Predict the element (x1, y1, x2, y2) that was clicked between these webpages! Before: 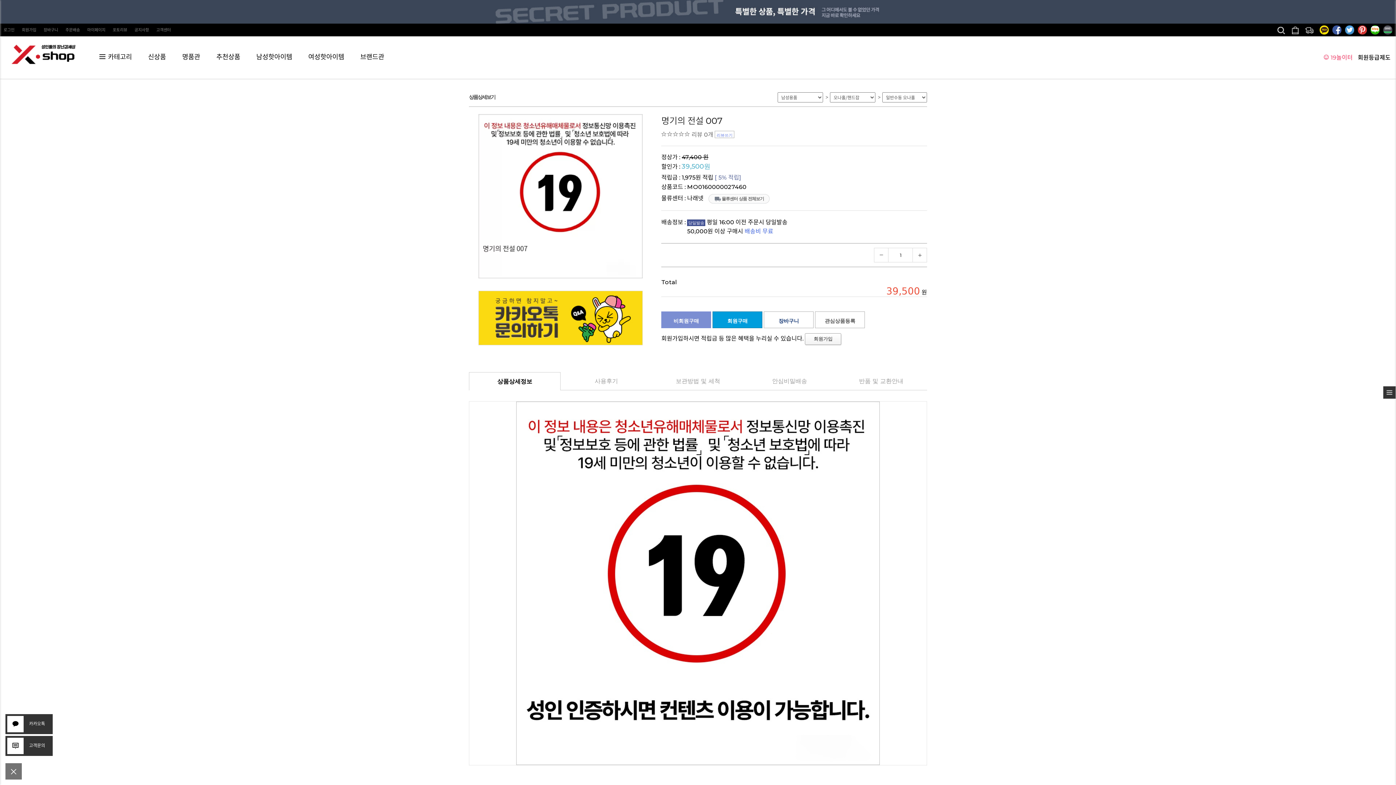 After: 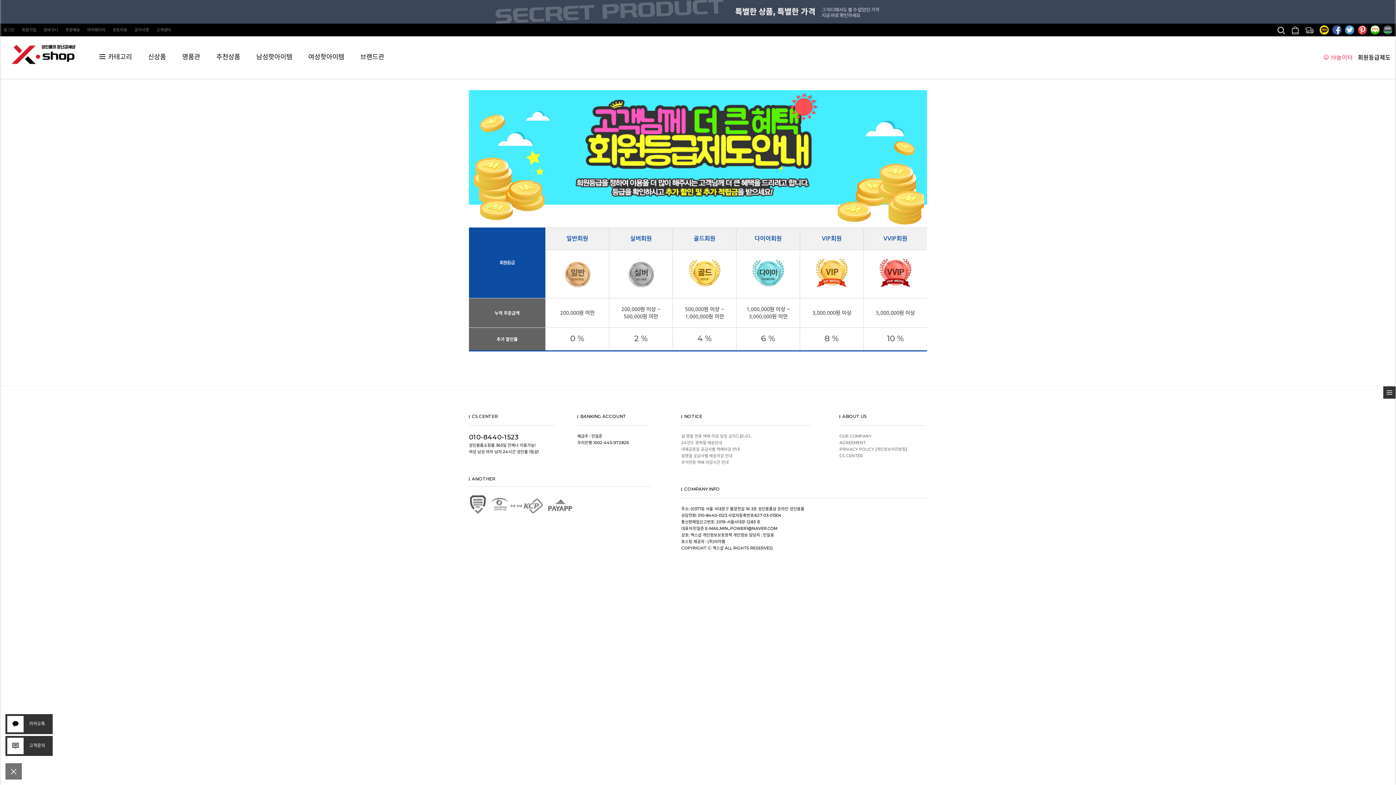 Action: bbox: (1358, 54, 1390, 61) label: 회원등급제도